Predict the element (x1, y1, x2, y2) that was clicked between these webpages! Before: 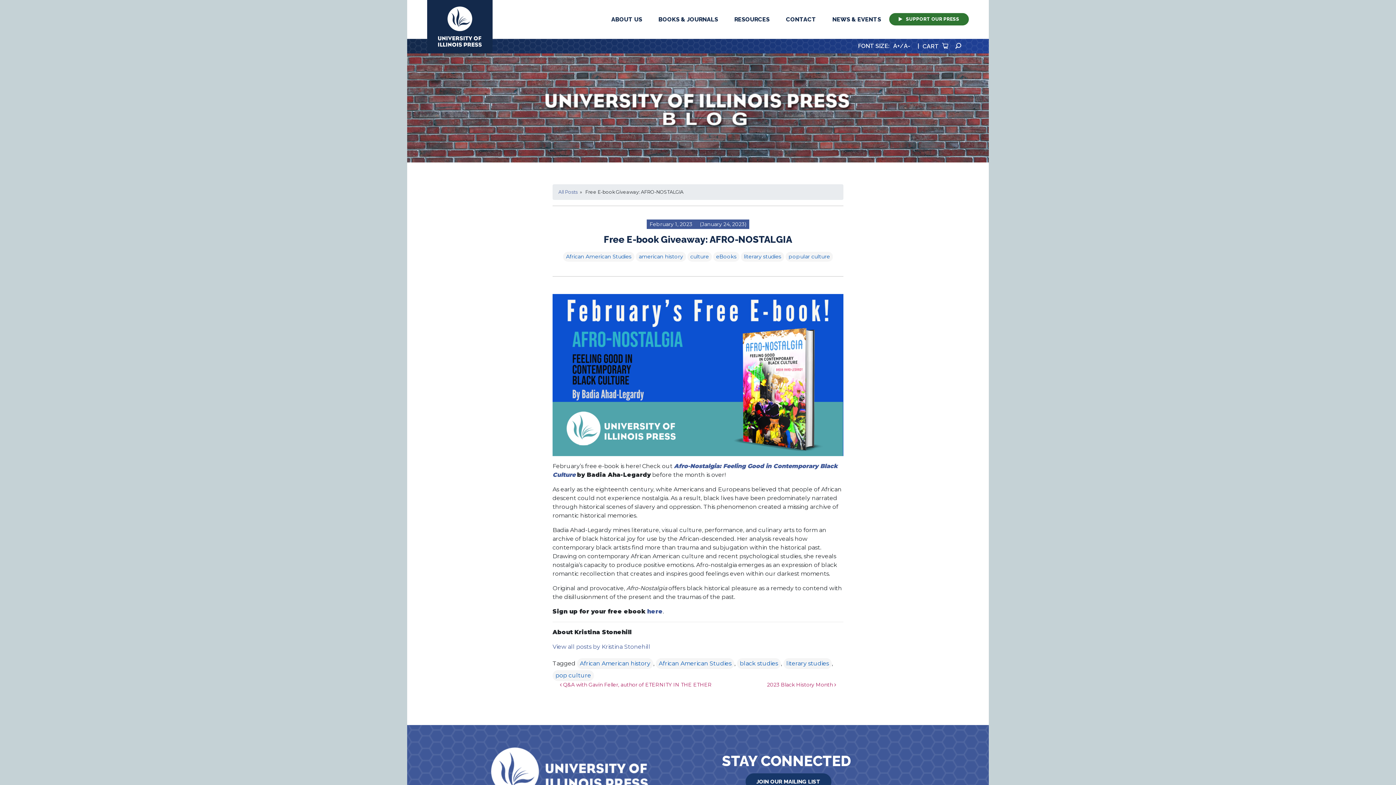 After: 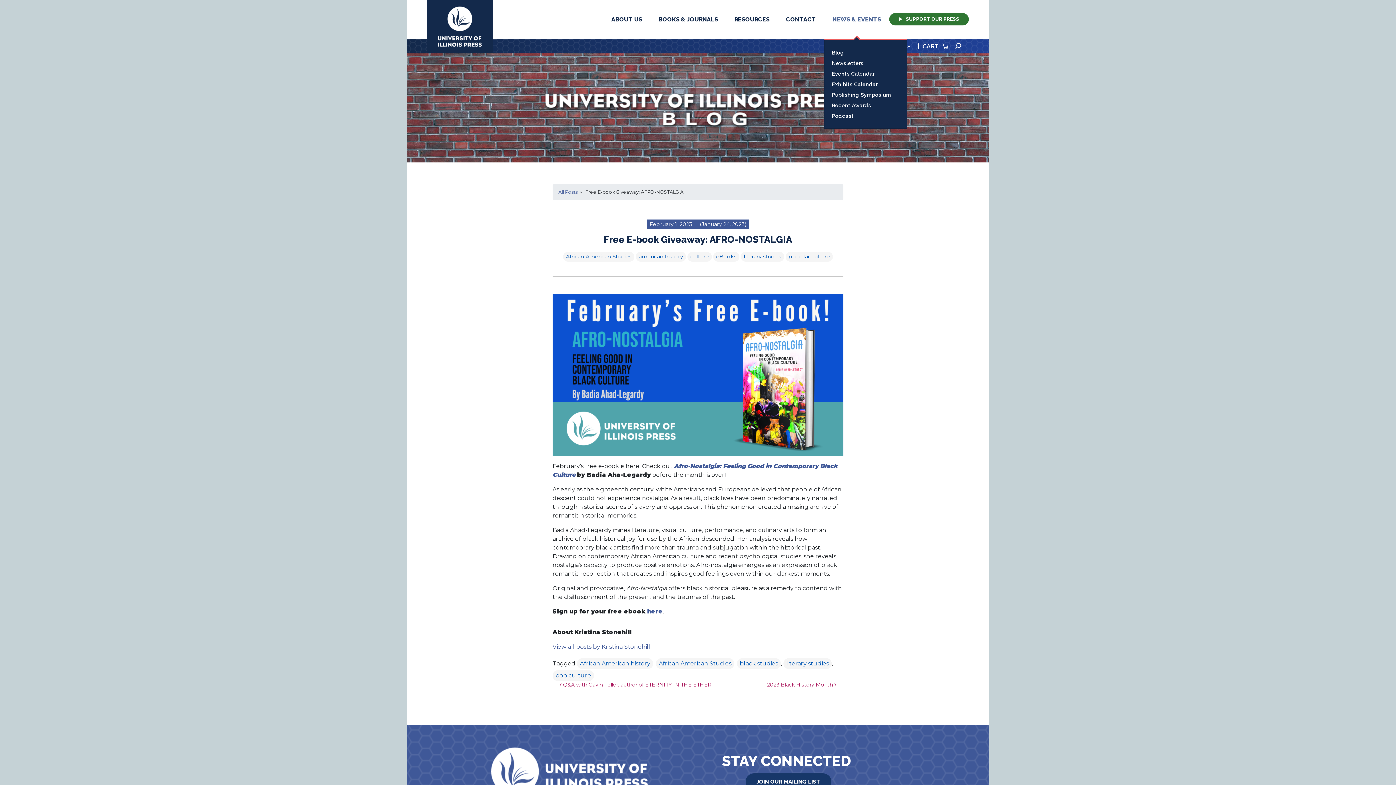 Action: label: NEWS & EVENTS bbox: (824, 0, 889, 38)